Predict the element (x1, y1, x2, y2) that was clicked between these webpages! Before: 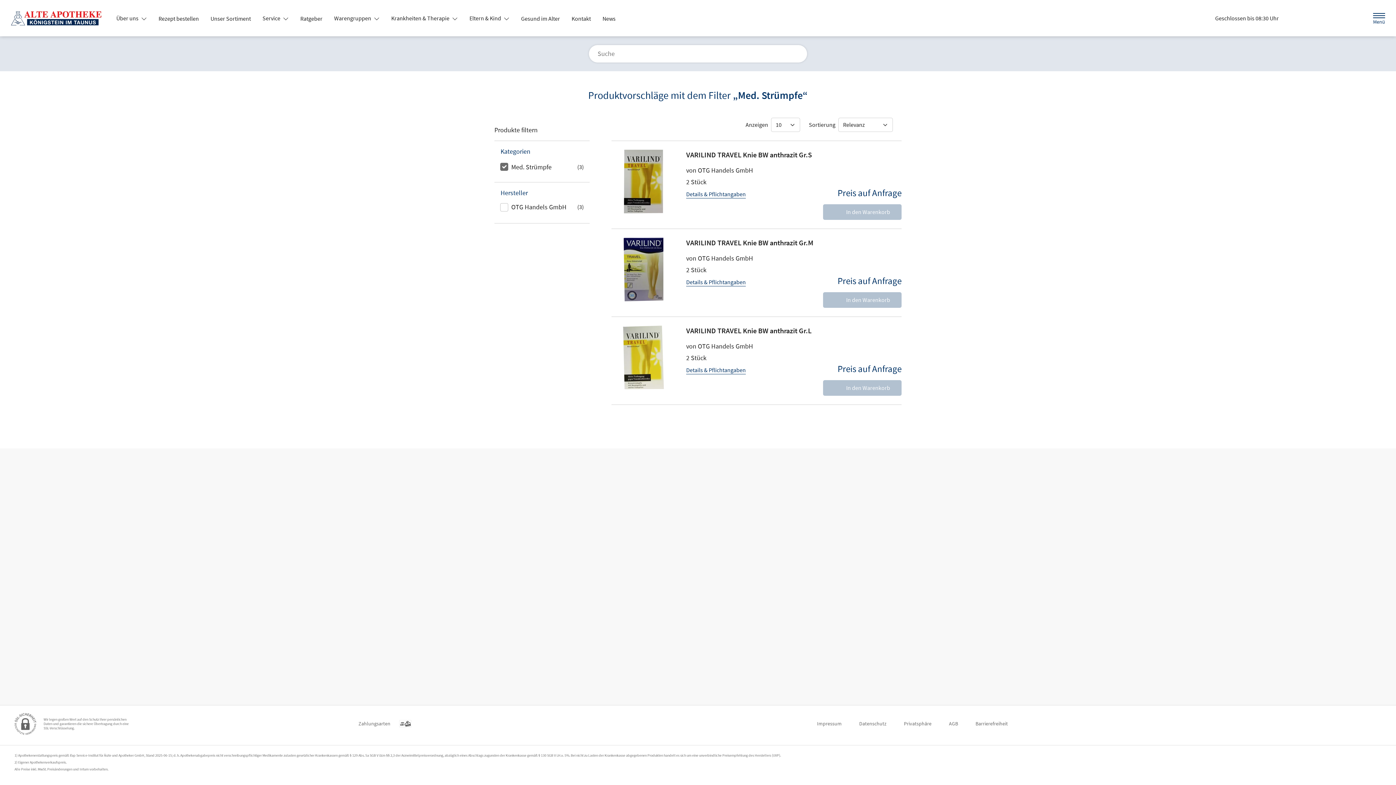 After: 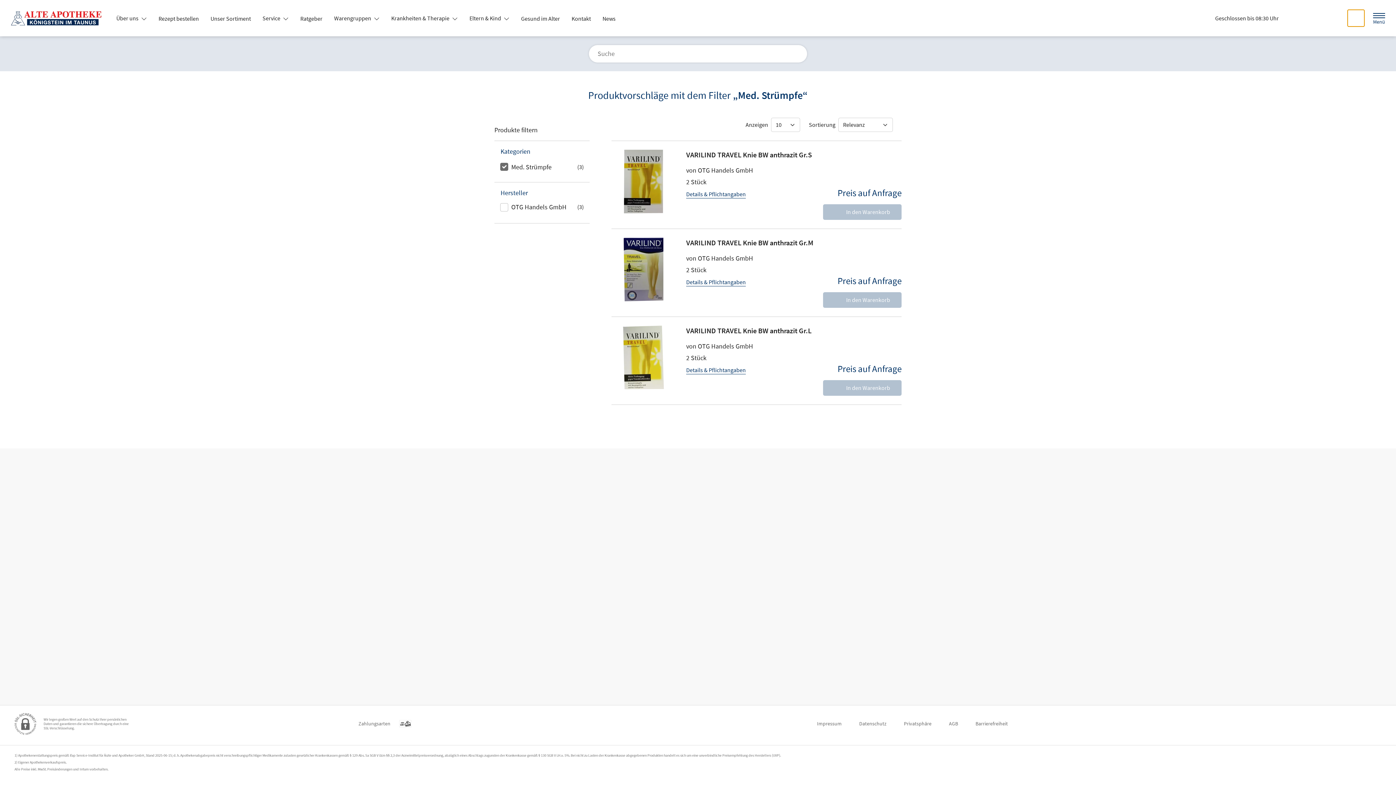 Action: bbox: (1348, 9, 1364, 26) label: Suche